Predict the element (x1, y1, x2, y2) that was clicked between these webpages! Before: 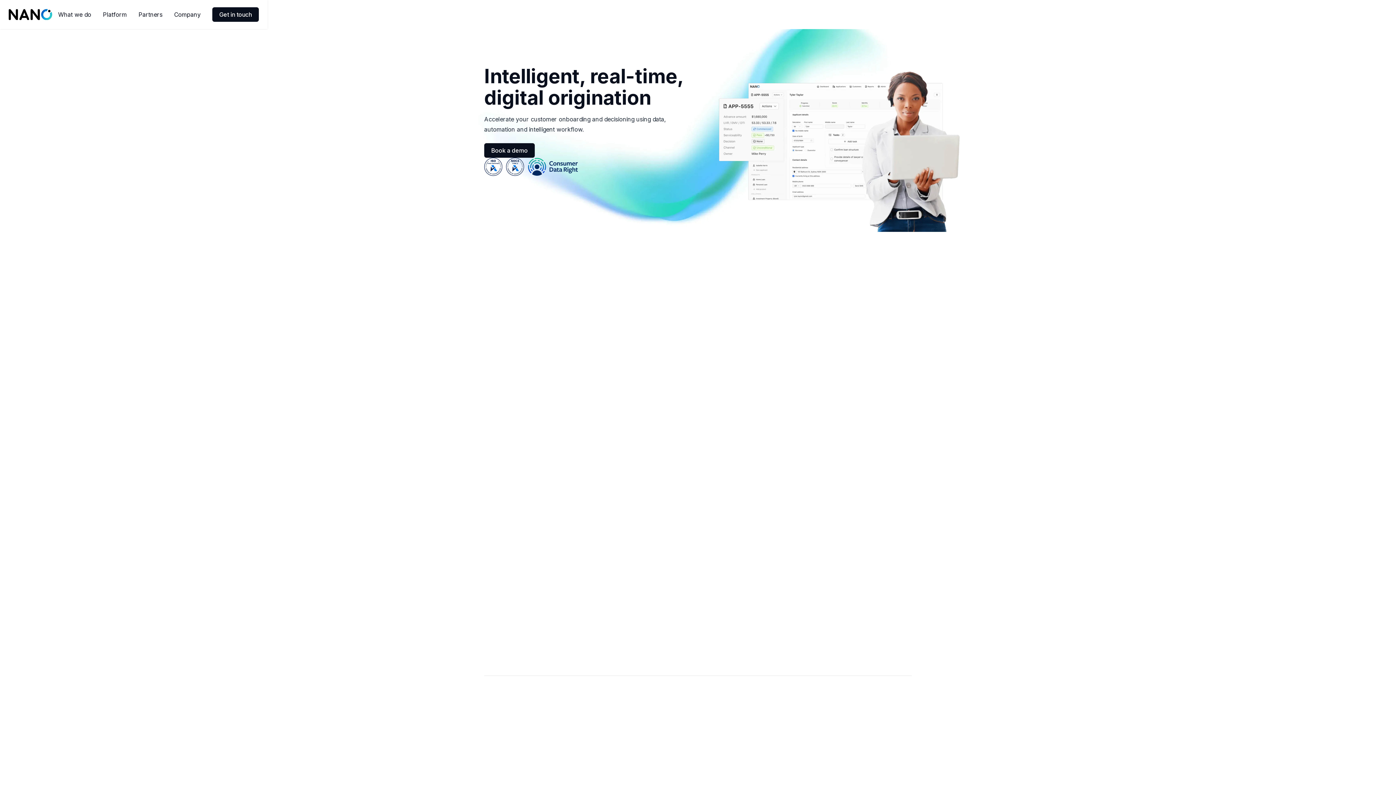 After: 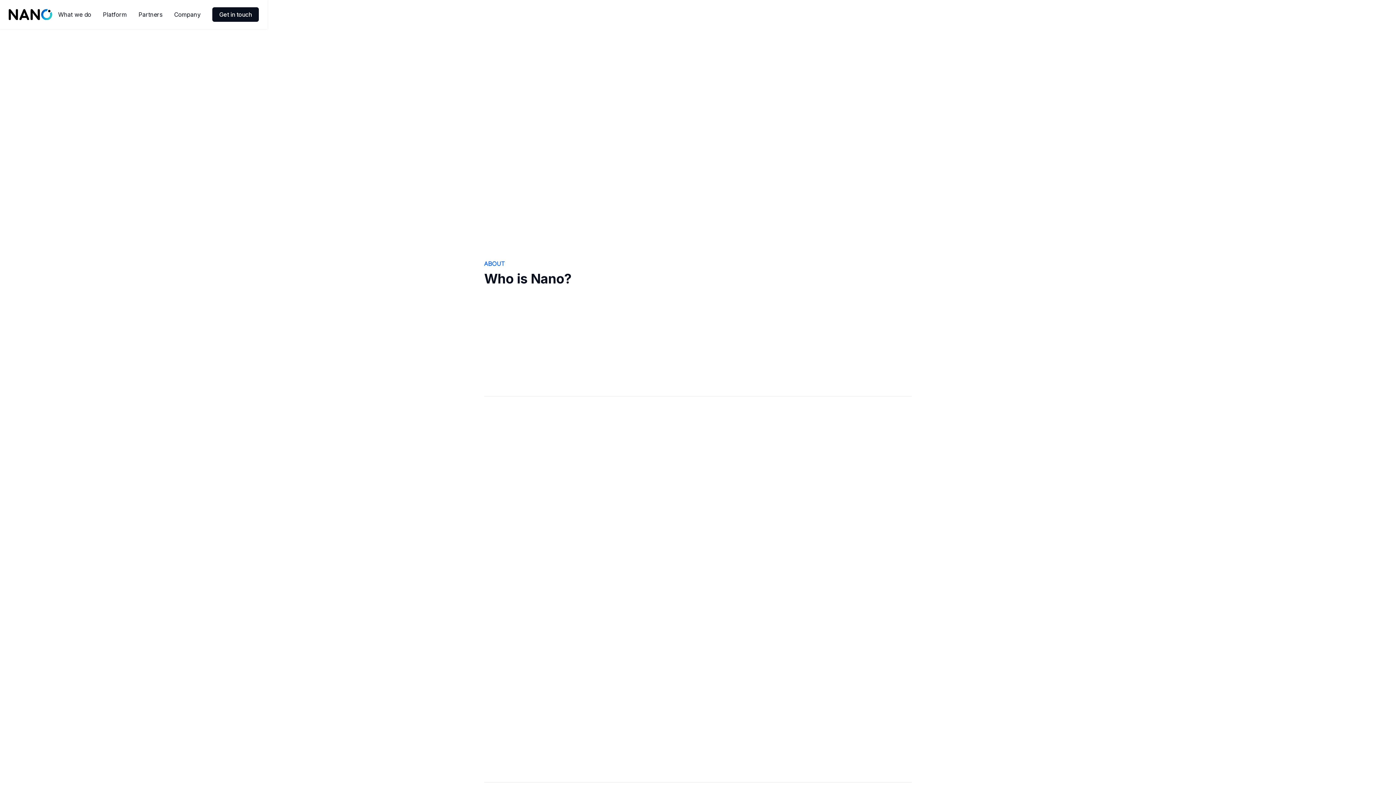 Action: label: Company bbox: (174, 9, 200, 19)